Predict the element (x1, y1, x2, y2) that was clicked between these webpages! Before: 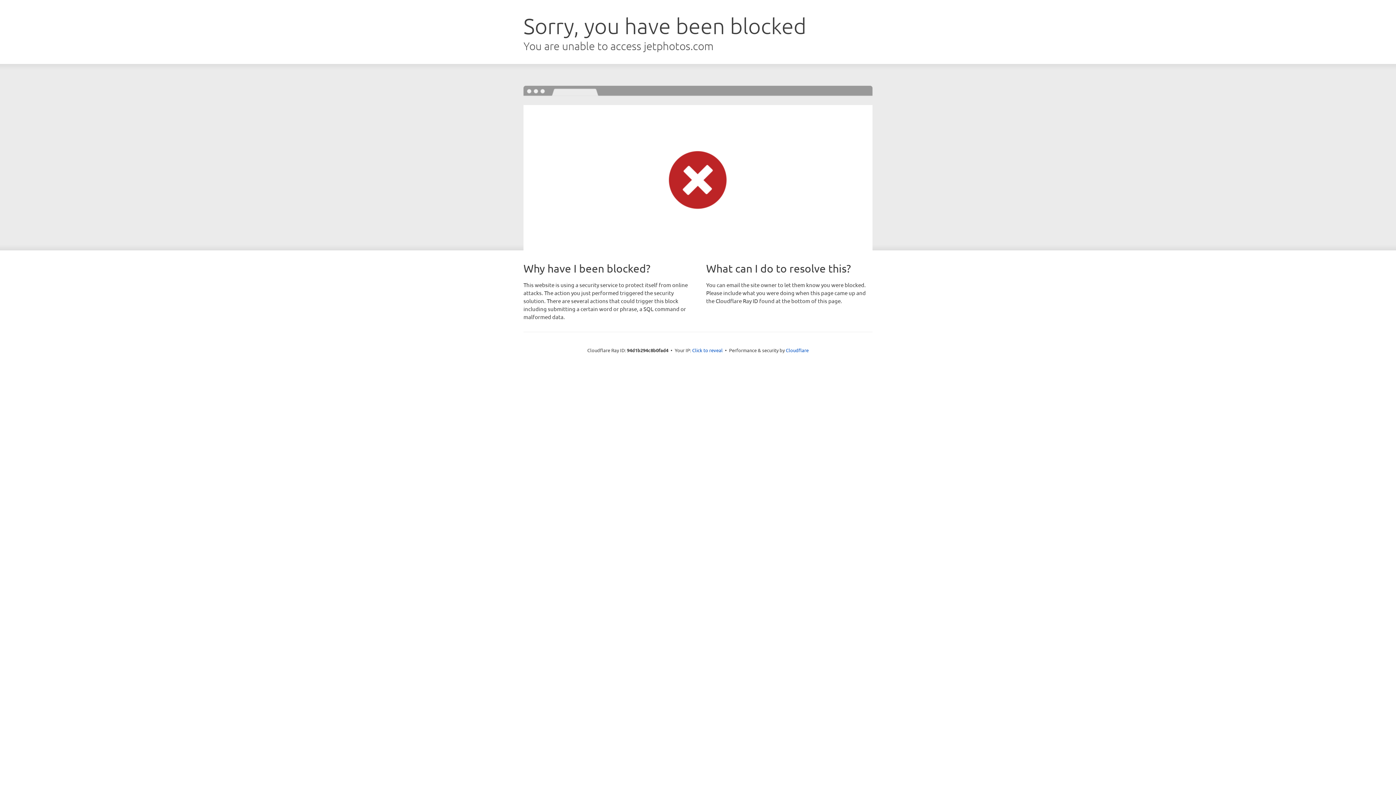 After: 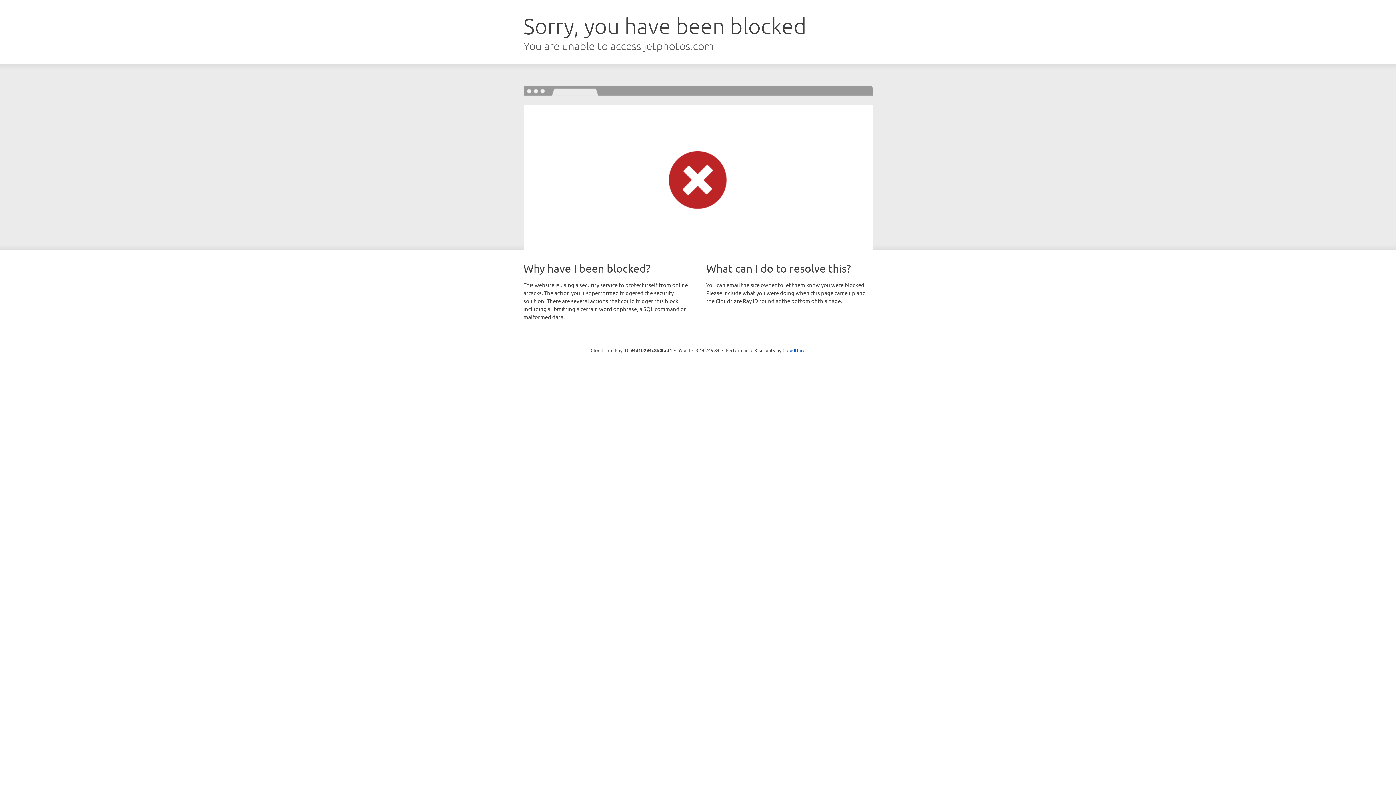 Action: bbox: (692, 346, 722, 353) label: Click to reveal